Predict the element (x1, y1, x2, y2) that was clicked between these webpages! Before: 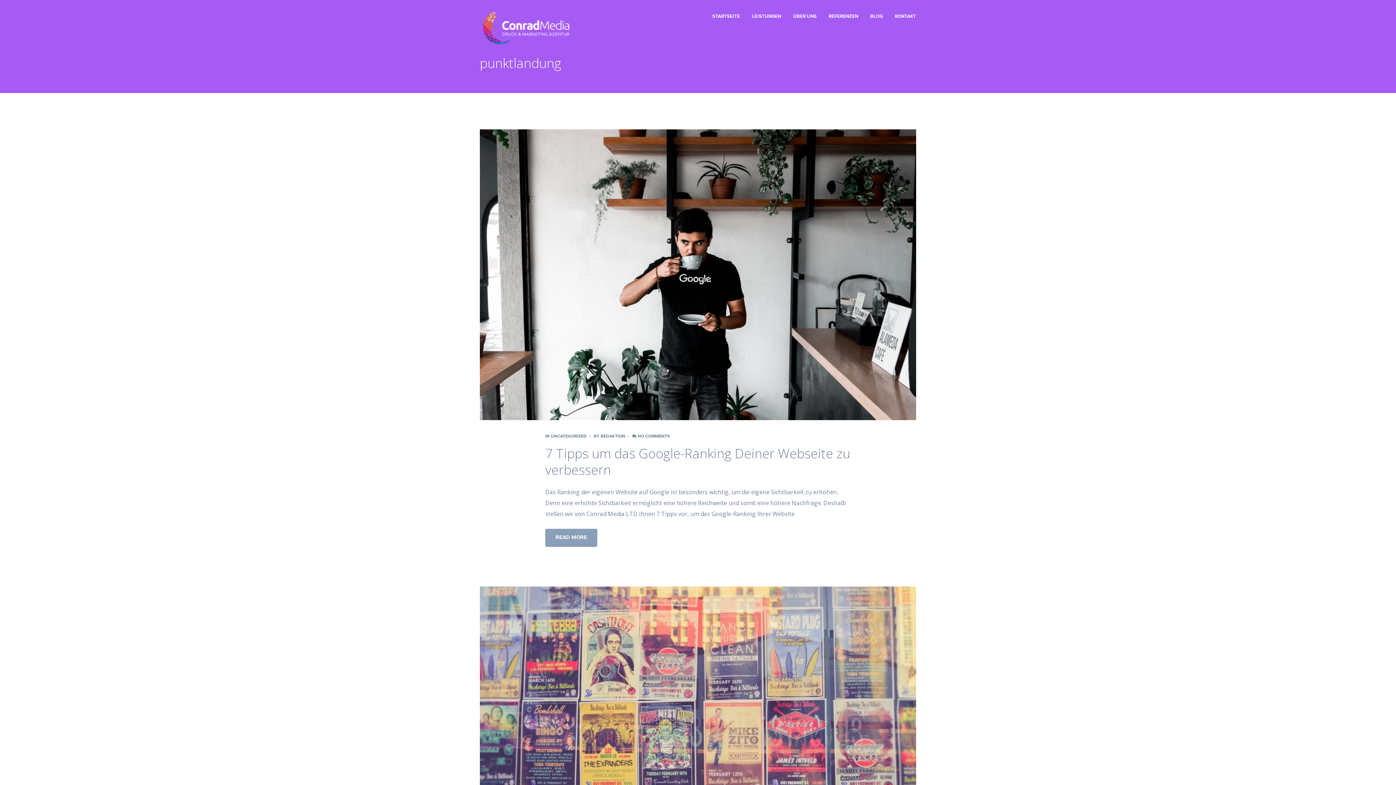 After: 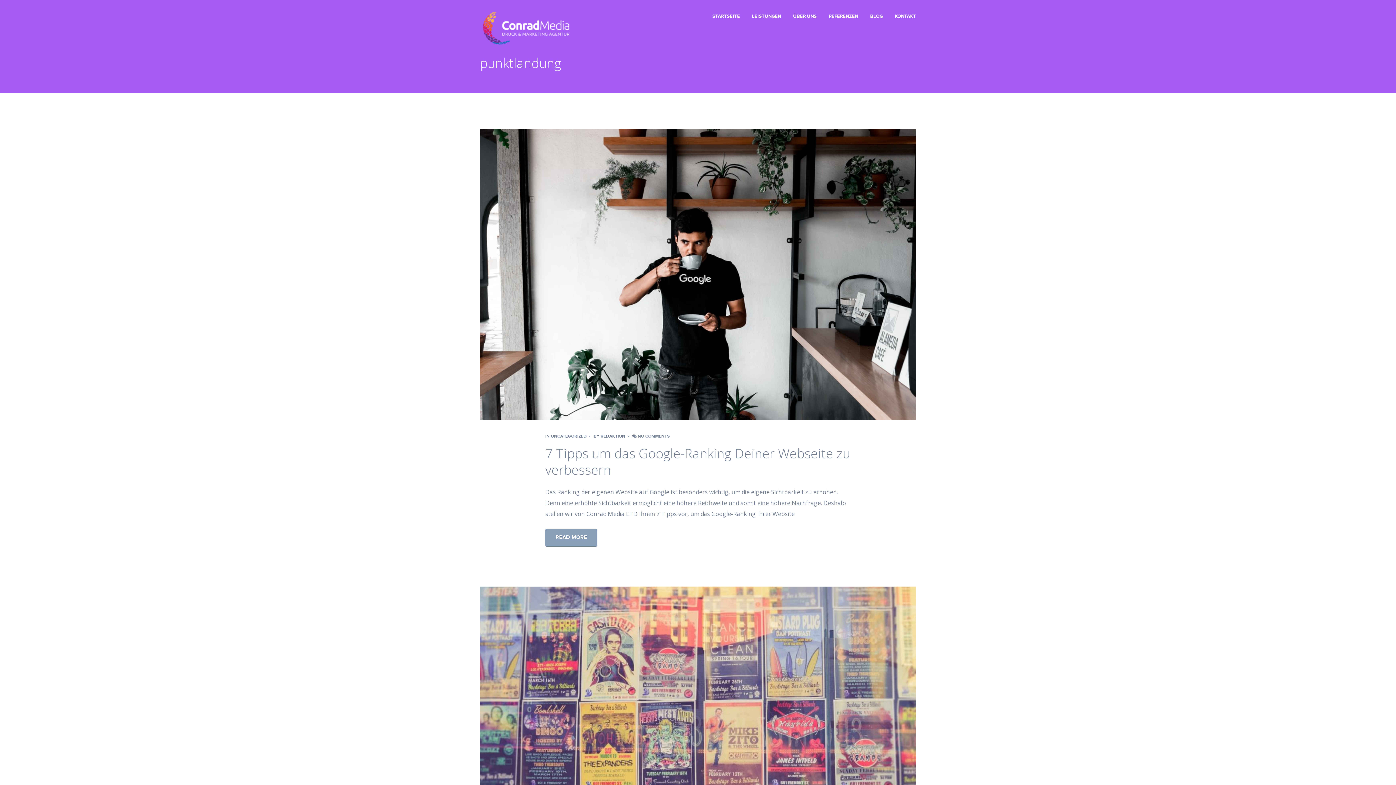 Action: bbox: (480, 270, 916, 278)